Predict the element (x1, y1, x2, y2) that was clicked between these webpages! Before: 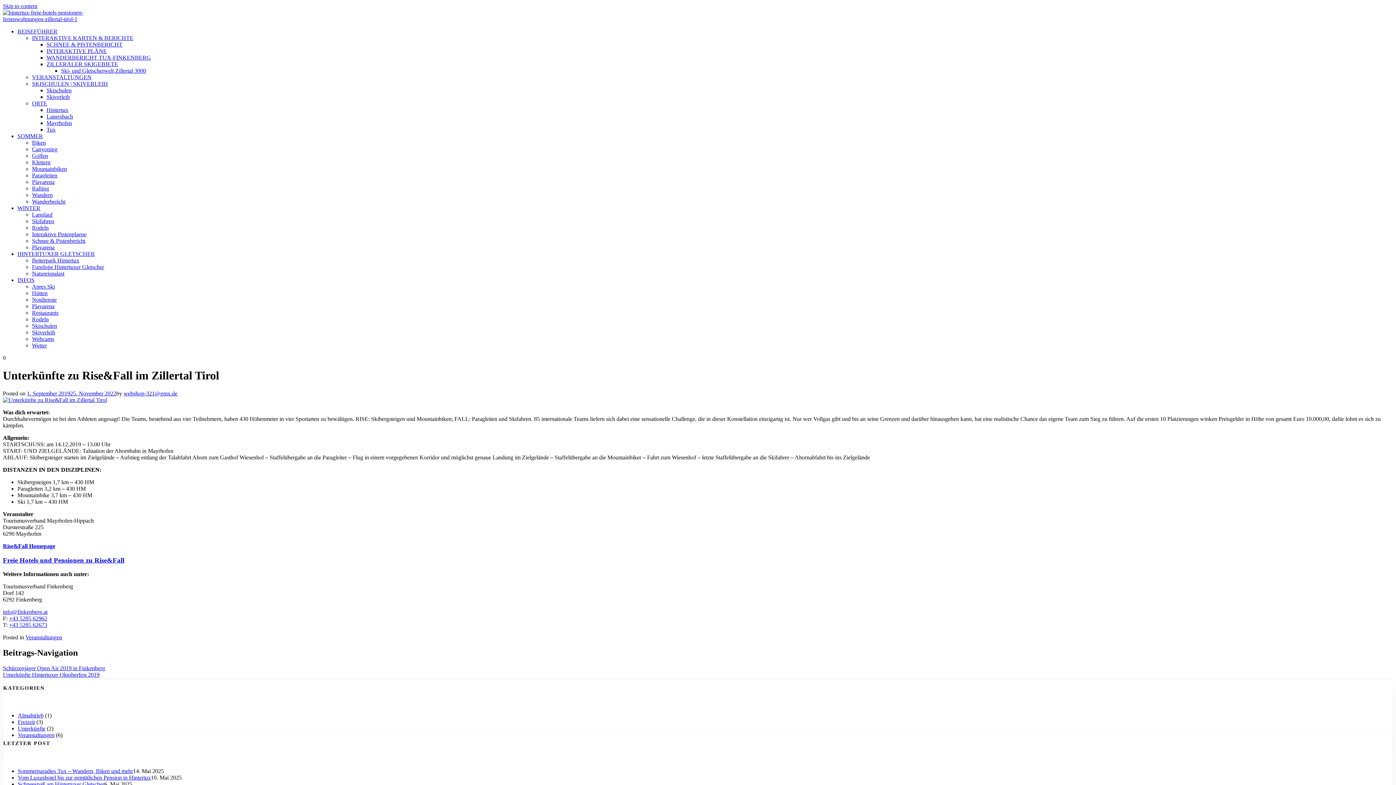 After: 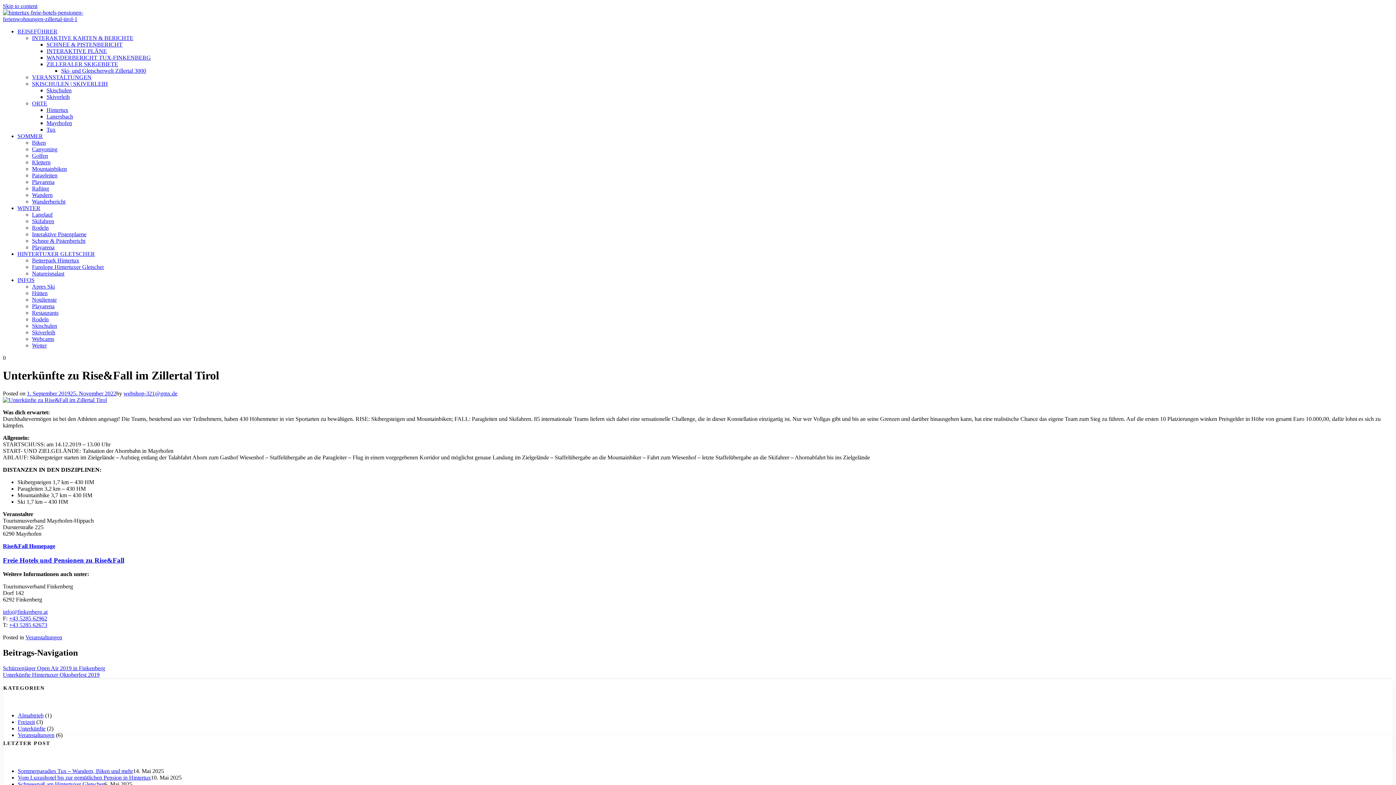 Action: label: +43 5285 62962 bbox: (9, 615, 47, 621)